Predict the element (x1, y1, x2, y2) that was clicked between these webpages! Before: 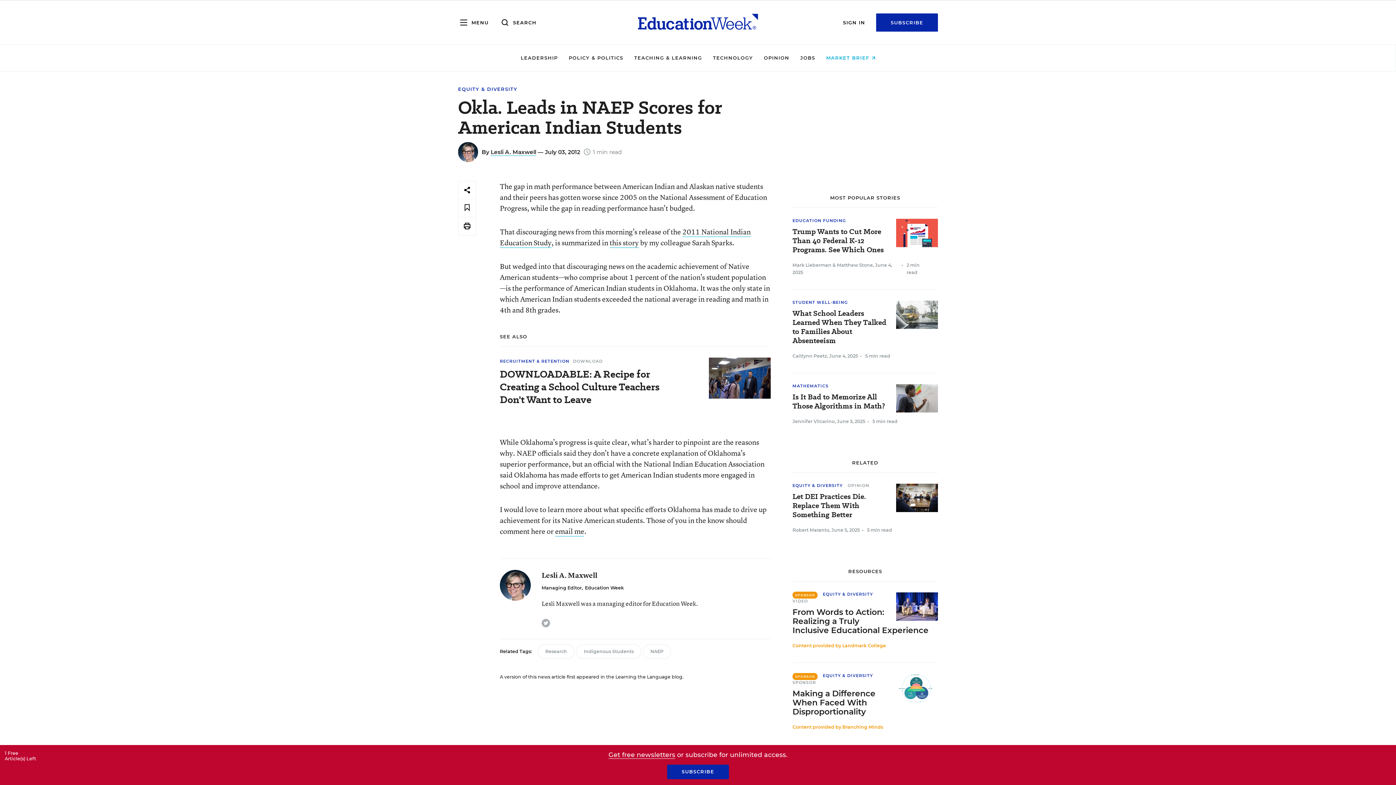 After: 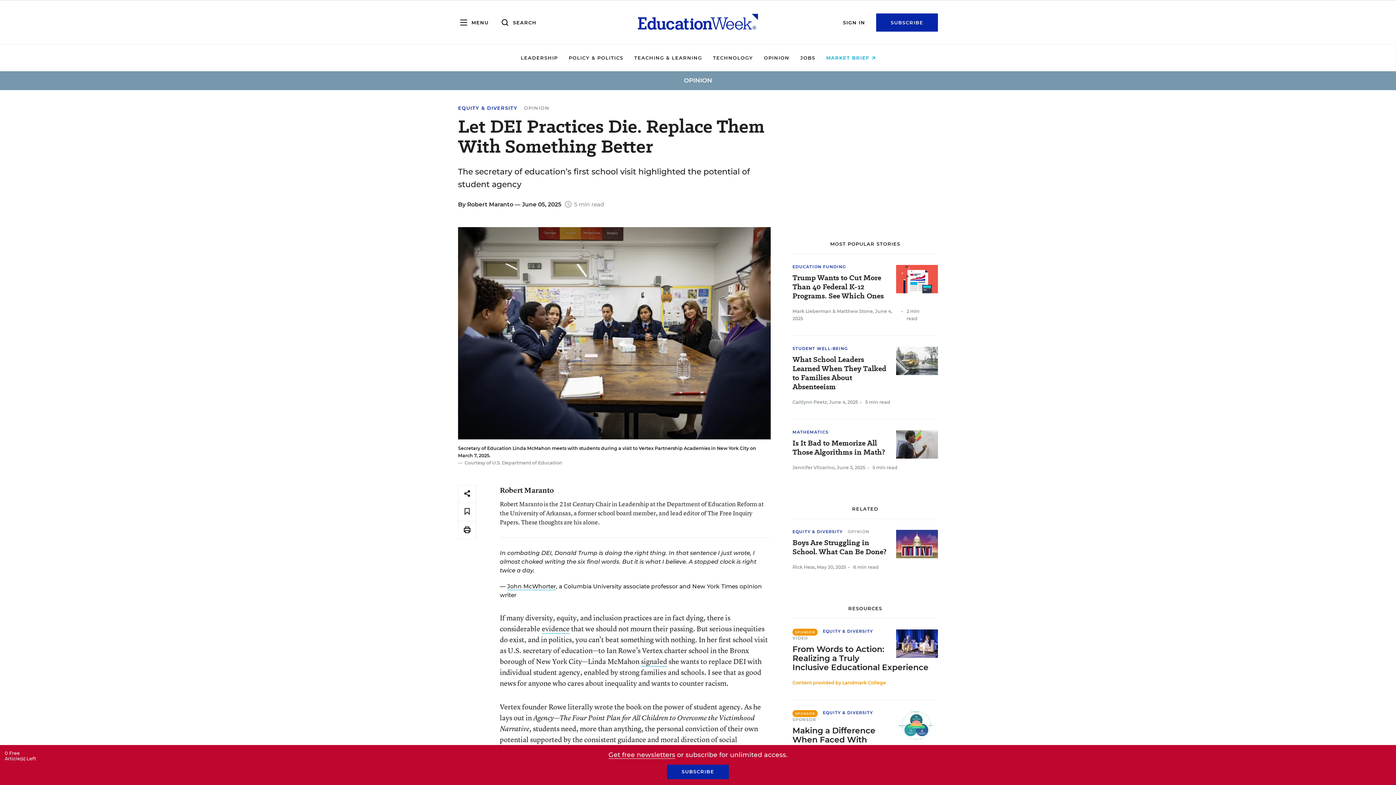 Action: label: Let DEI Practices Die. Replace Them With Something Better bbox: (792, 492, 930, 519)